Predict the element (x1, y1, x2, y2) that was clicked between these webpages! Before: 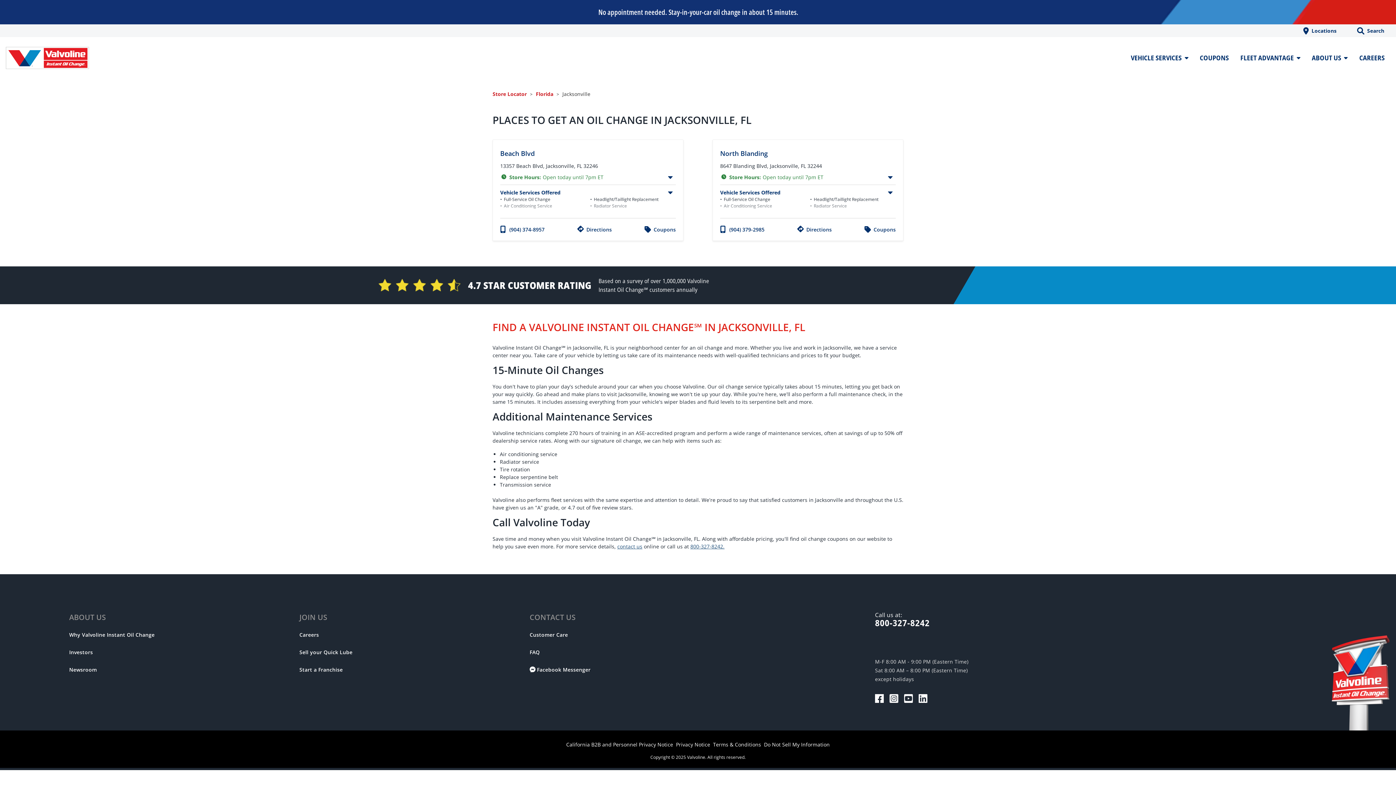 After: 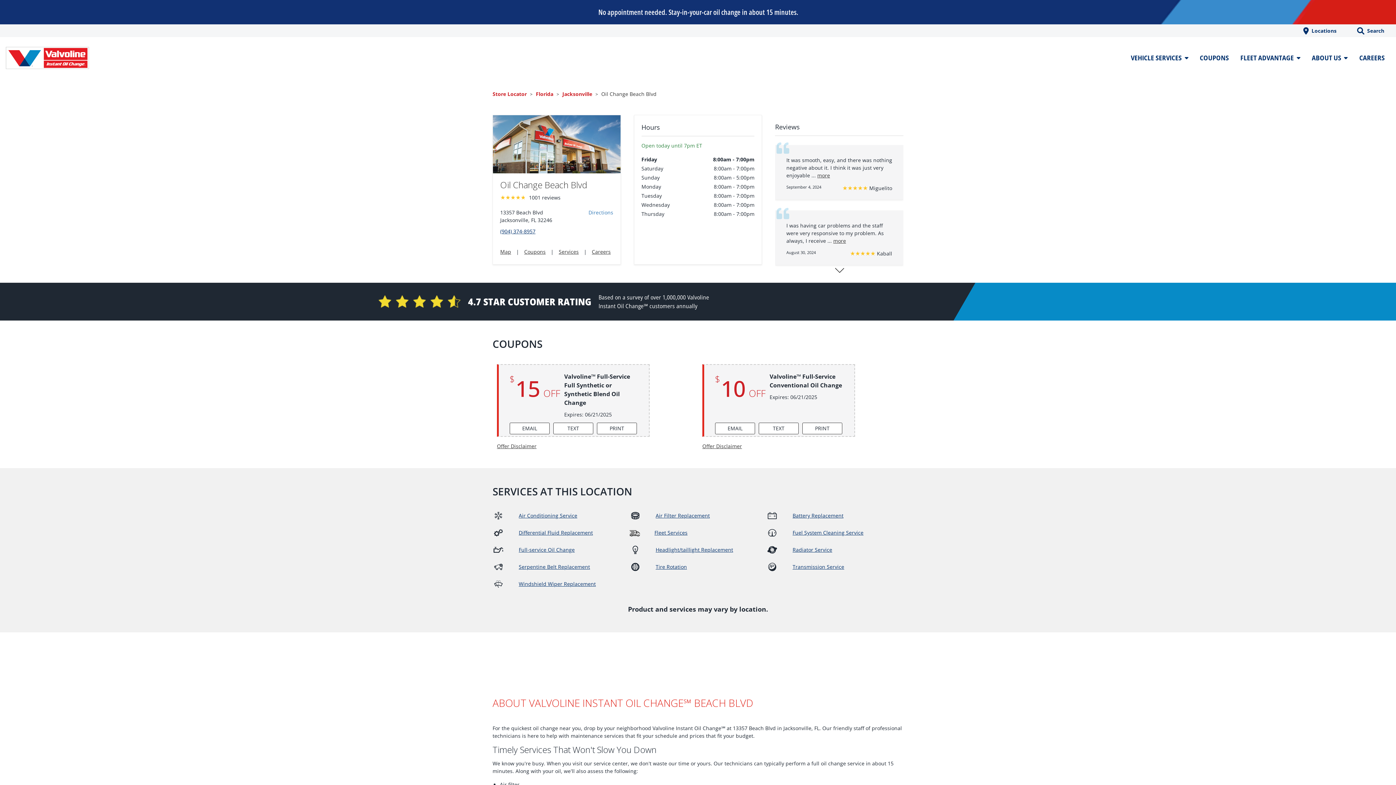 Action: bbox: (500, 150, 534, 157) label: Beach Blvd